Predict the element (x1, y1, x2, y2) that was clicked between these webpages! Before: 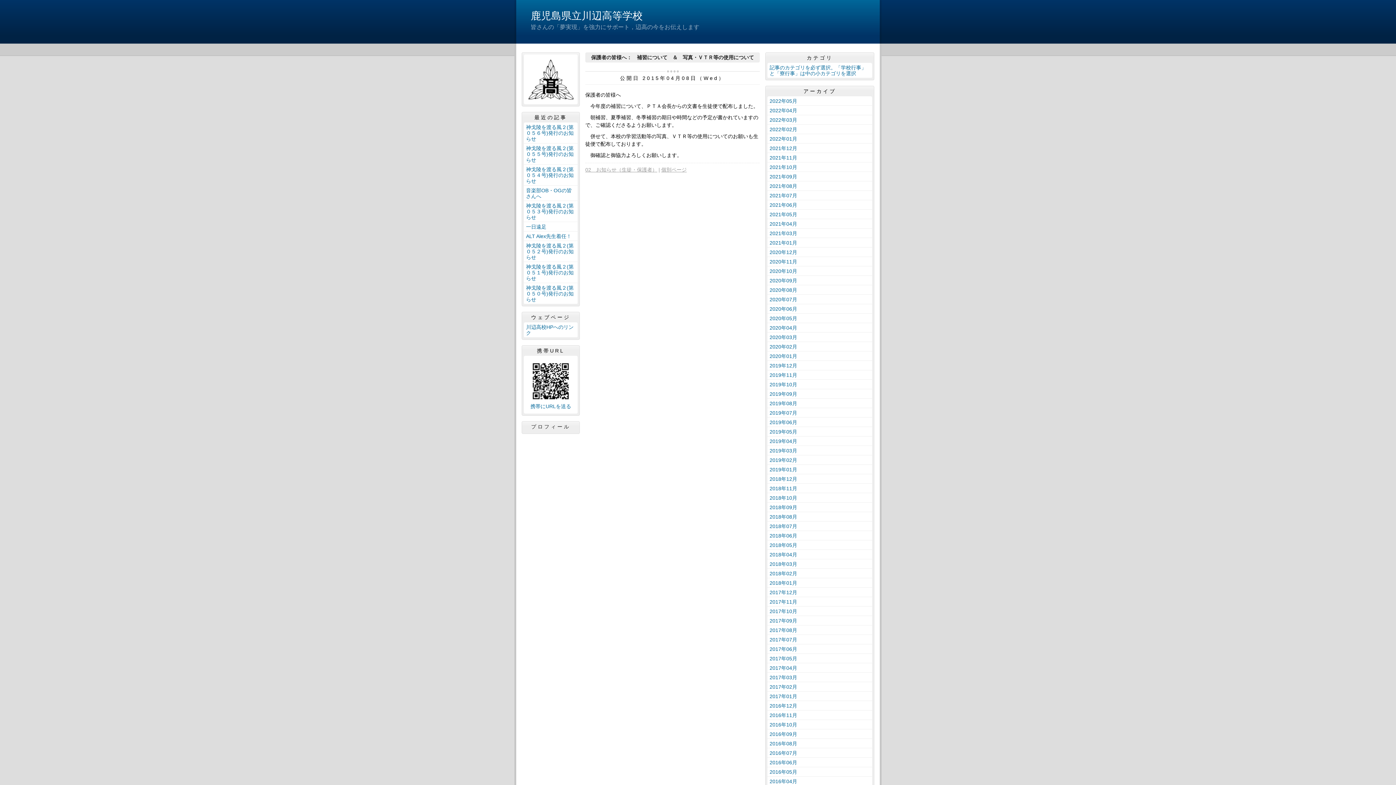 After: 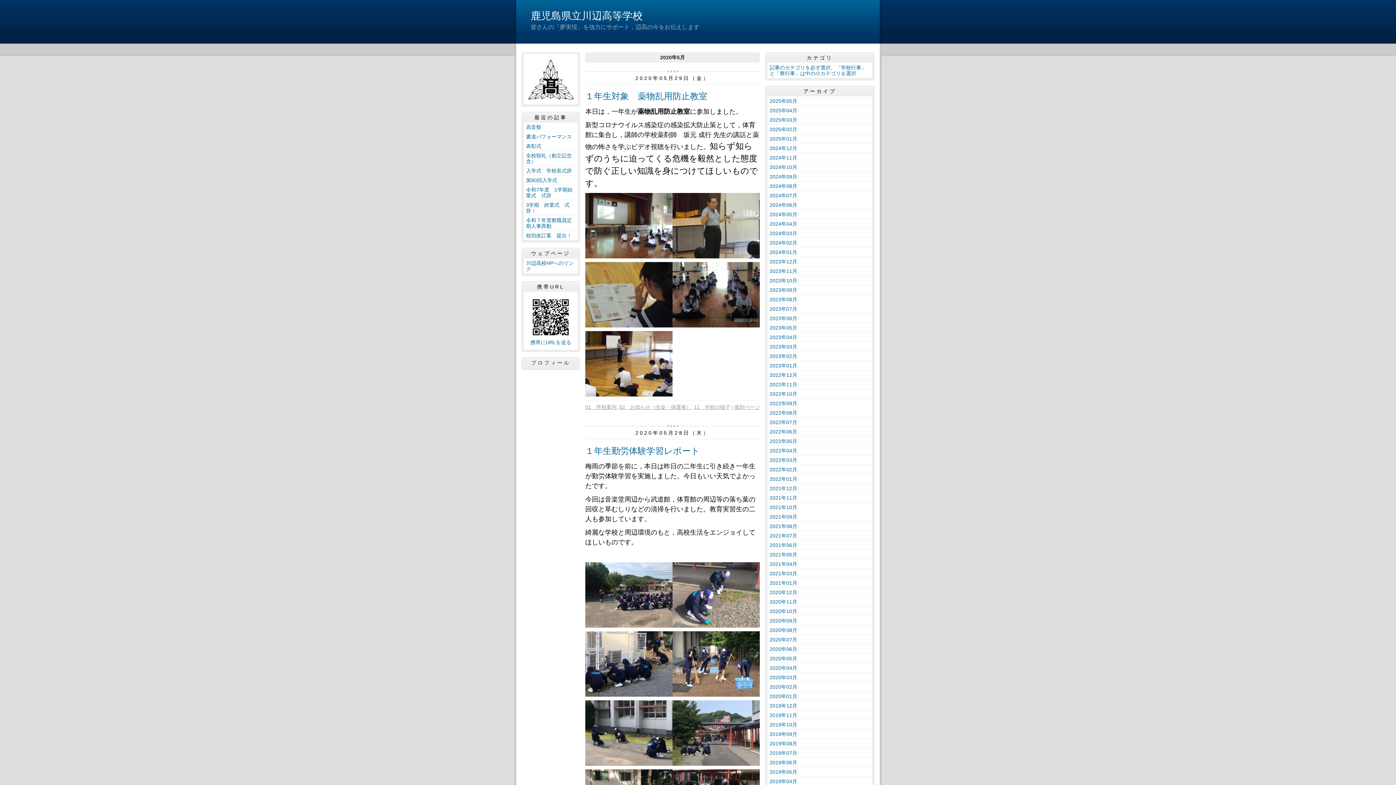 Action: label: 2020年05月 bbox: (767, 313, 872, 323)